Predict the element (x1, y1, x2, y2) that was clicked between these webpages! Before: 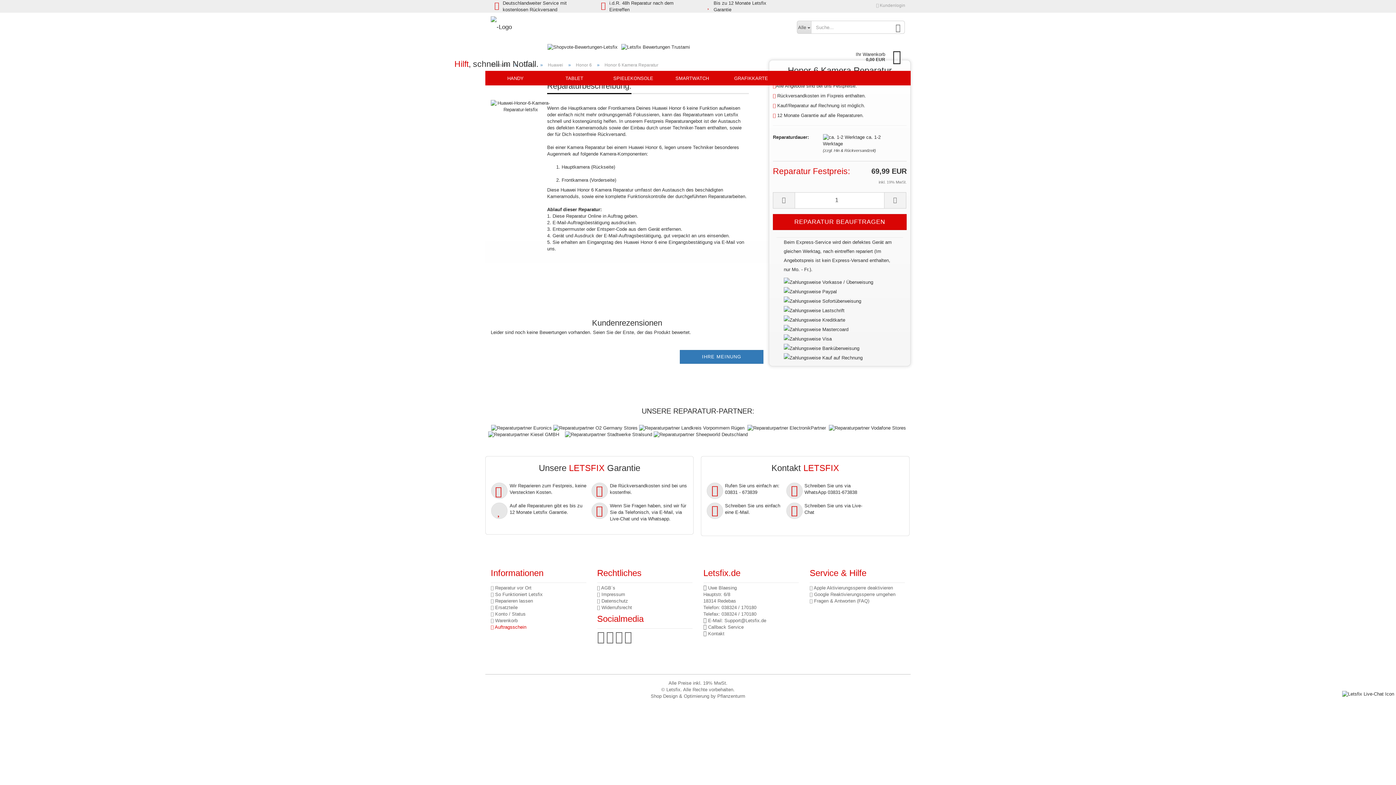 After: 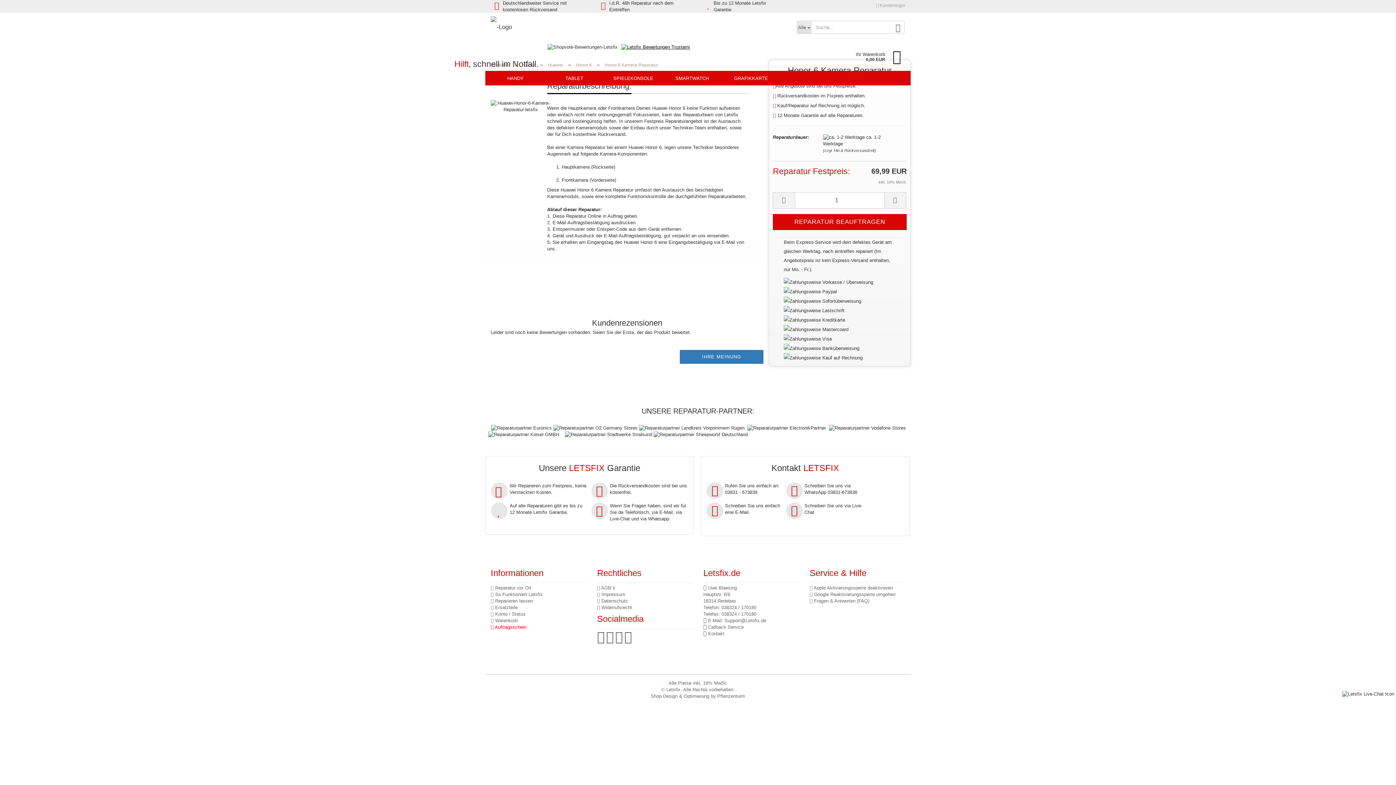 Action: bbox: (617, 44, 693, 49)